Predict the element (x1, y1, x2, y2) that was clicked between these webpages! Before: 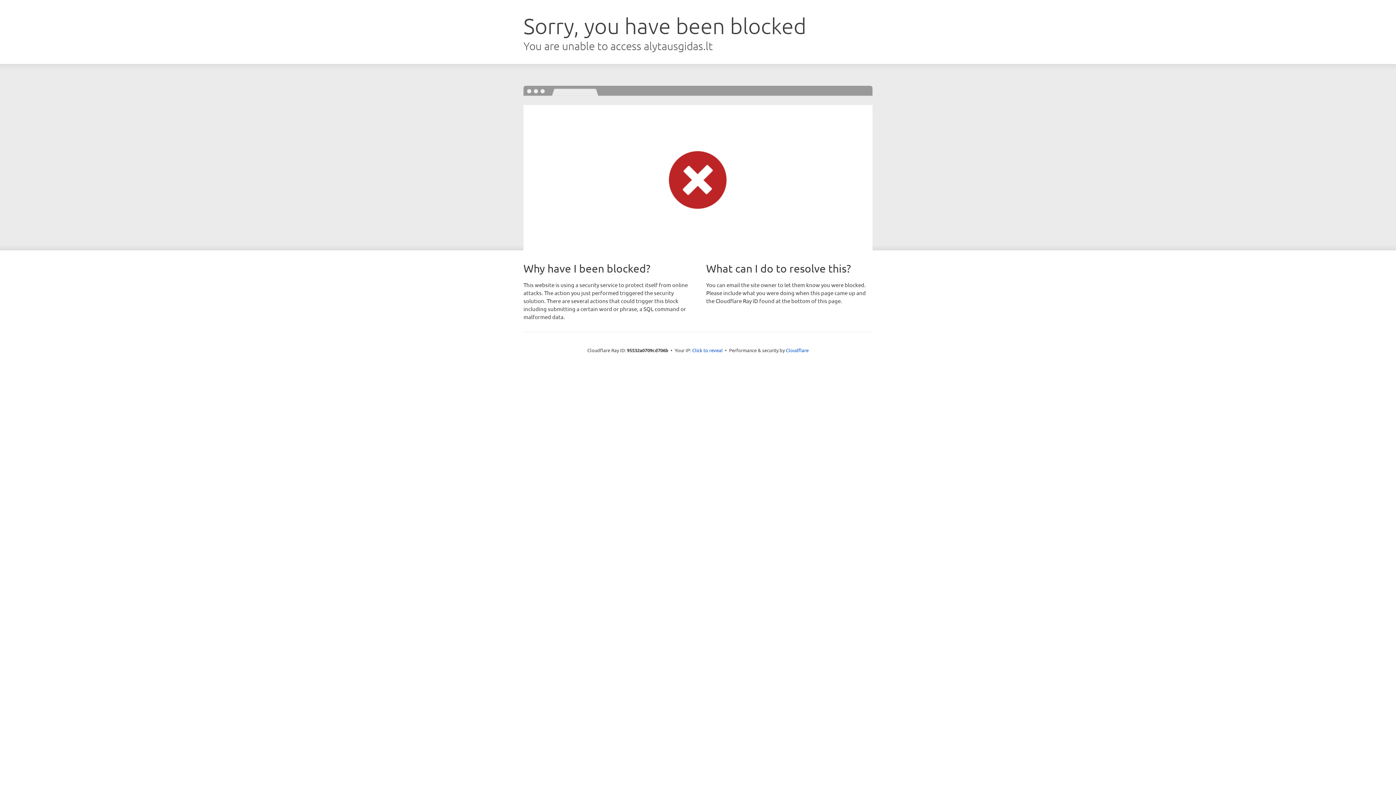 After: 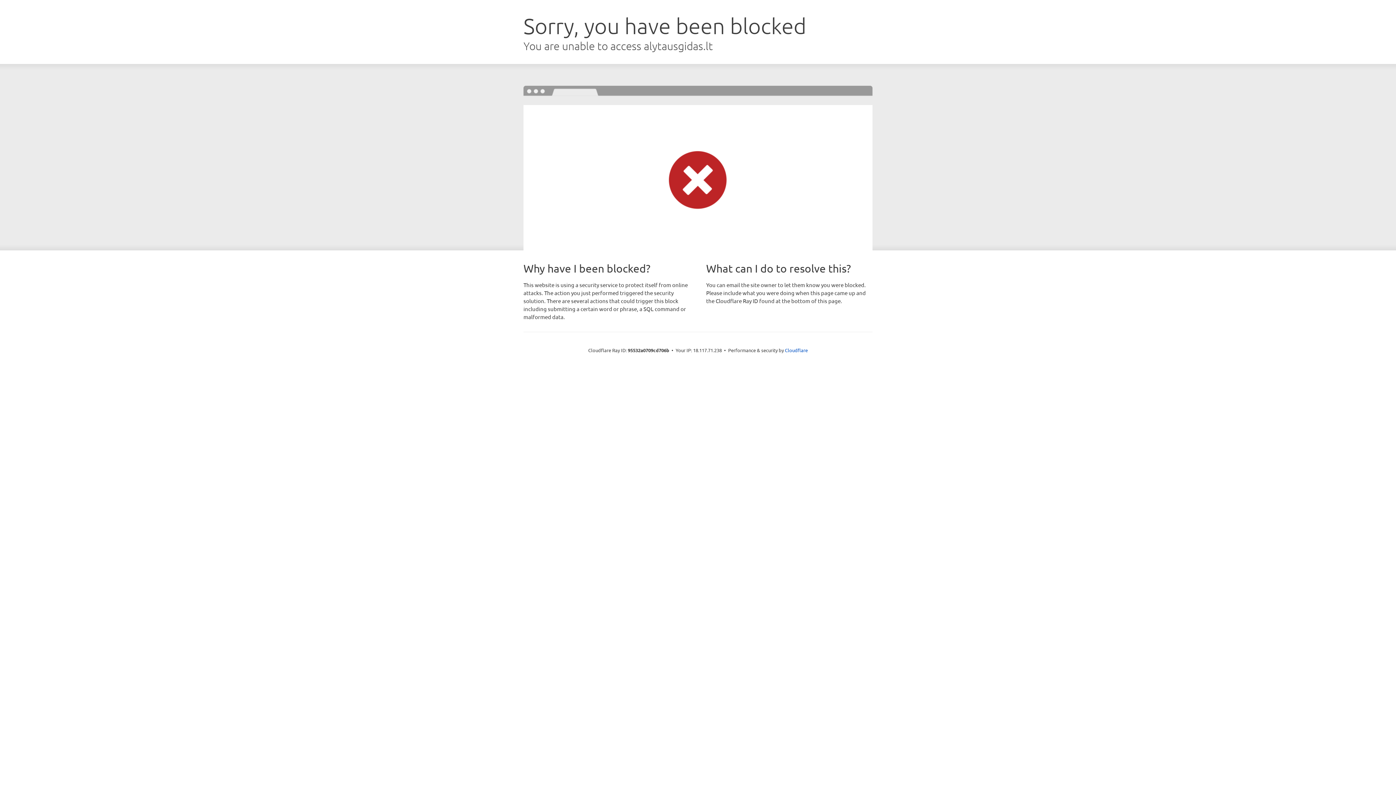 Action: label: Click to reveal bbox: (692, 346, 722, 353)